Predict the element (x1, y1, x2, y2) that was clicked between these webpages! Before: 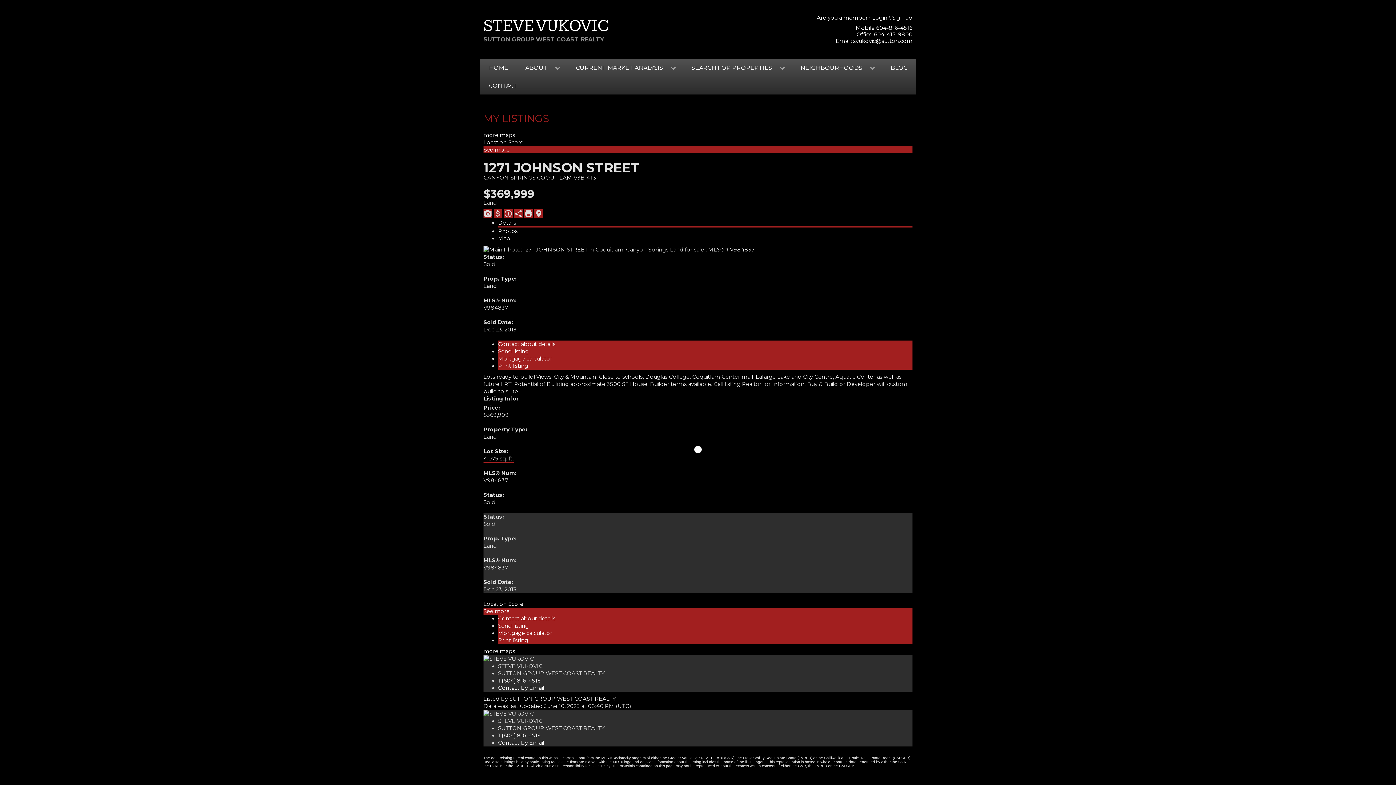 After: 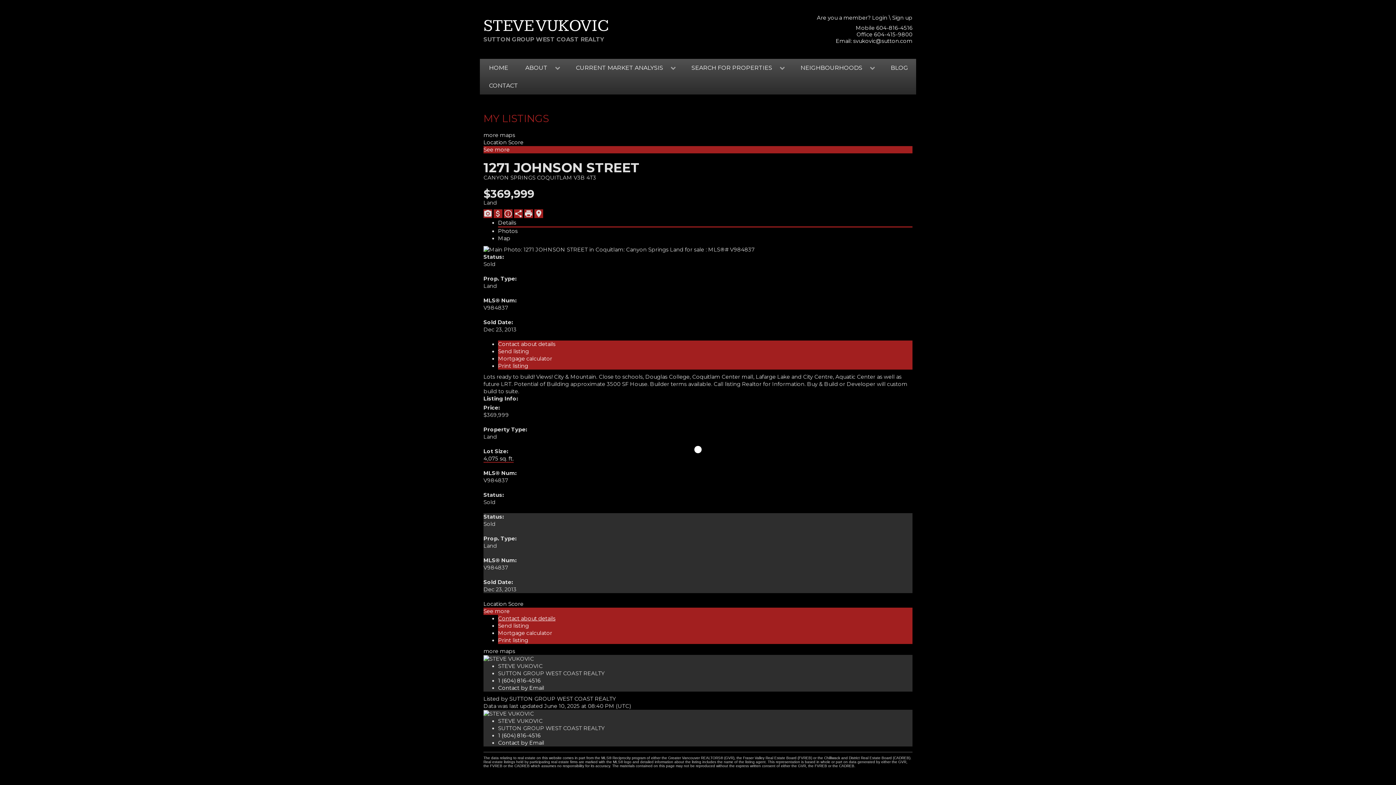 Action: bbox: (498, 615, 555, 622) label: Contact about details